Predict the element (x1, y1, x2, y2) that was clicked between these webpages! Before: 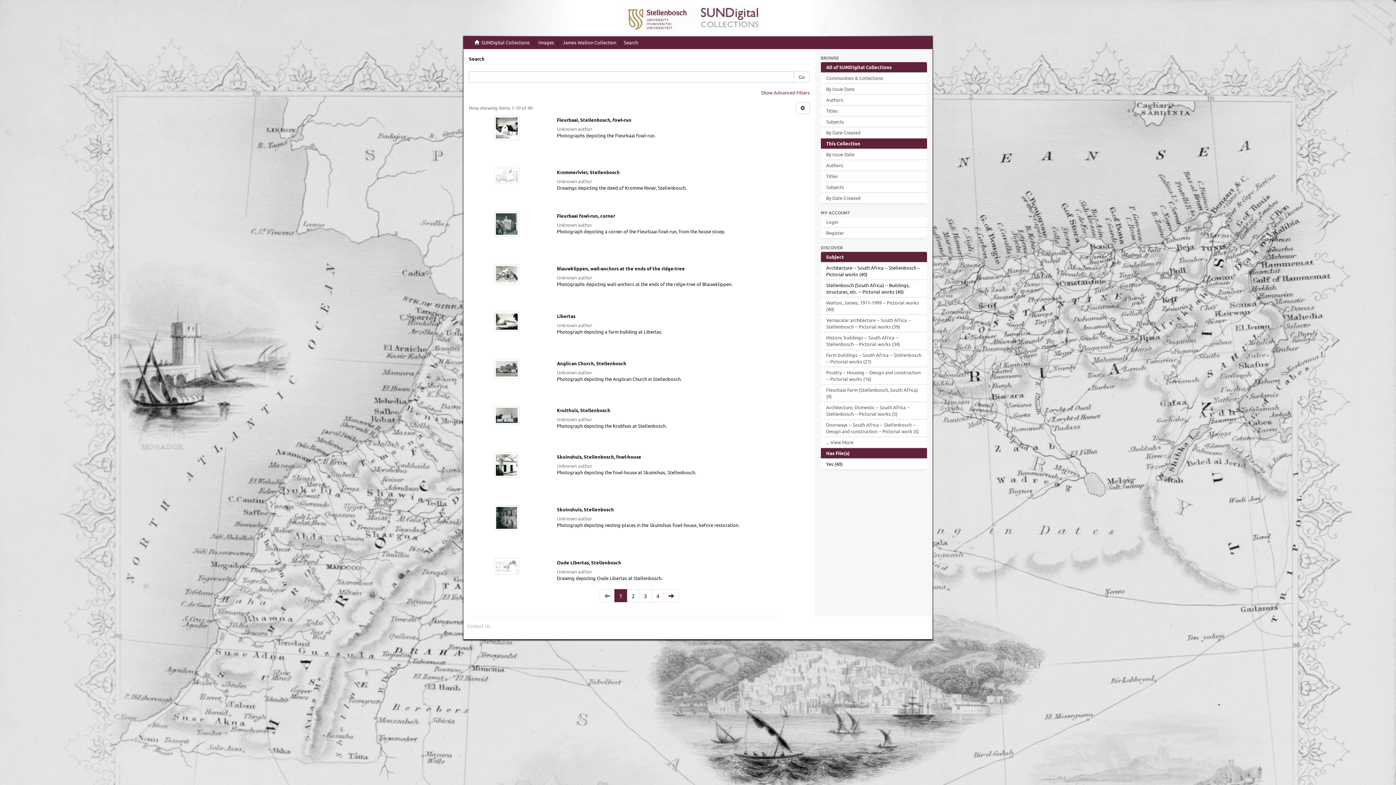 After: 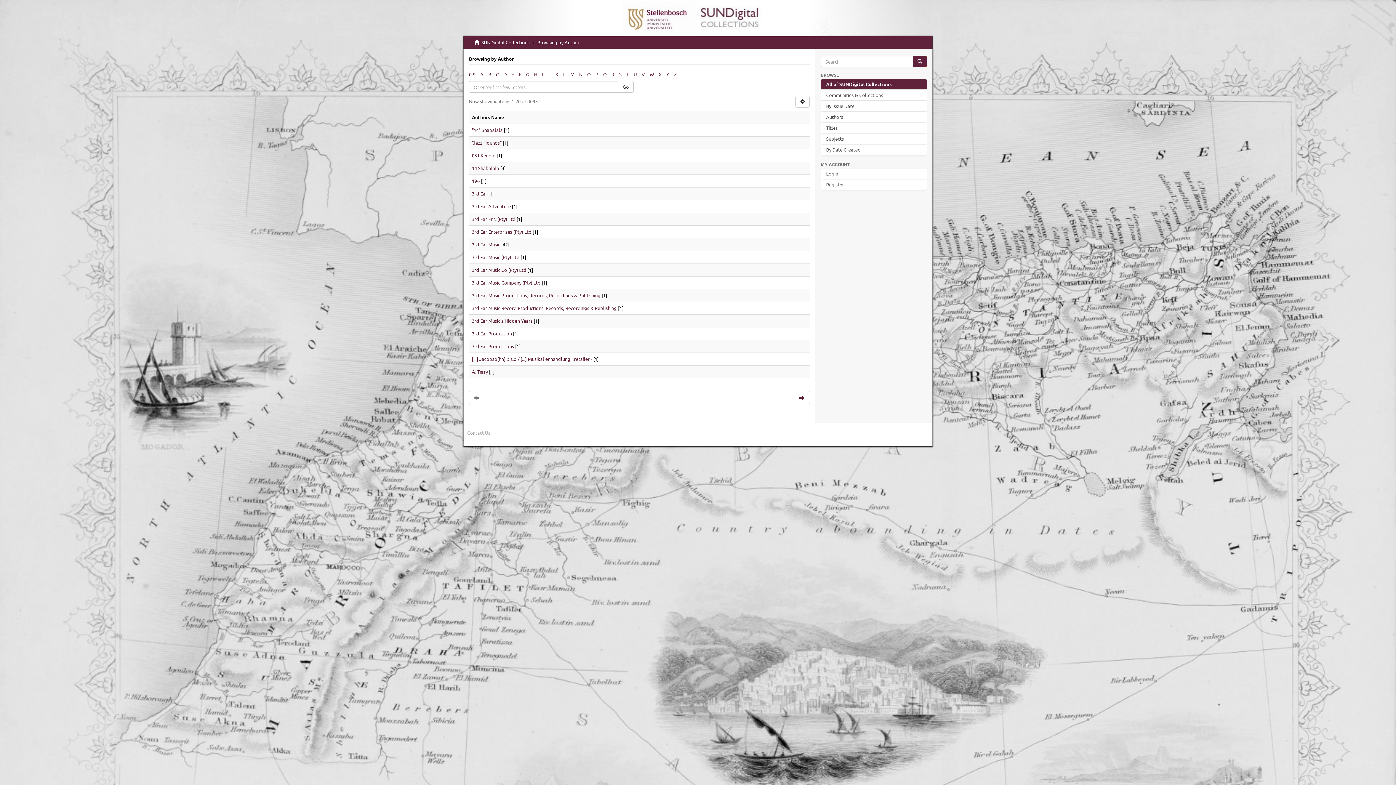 Action: bbox: (820, 94, 927, 105) label: Authors